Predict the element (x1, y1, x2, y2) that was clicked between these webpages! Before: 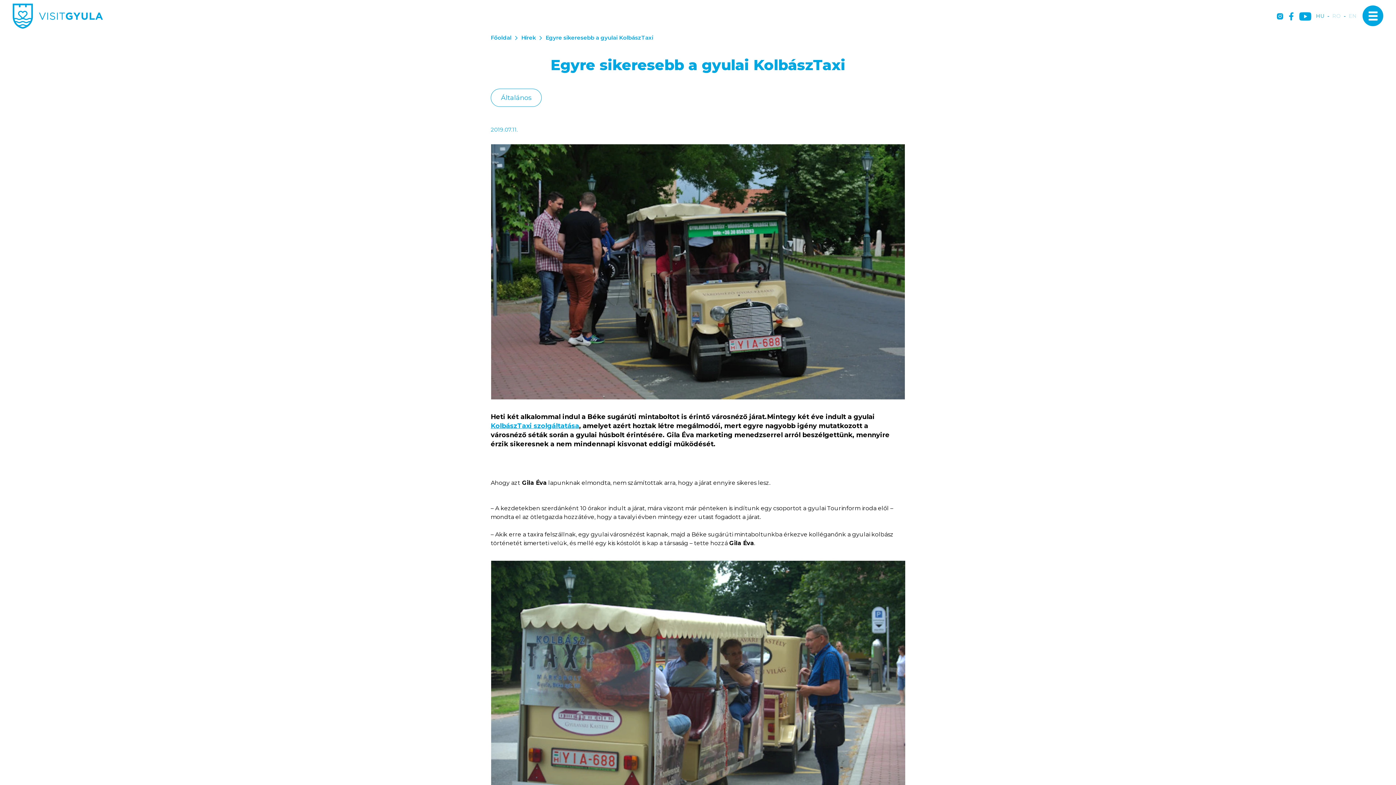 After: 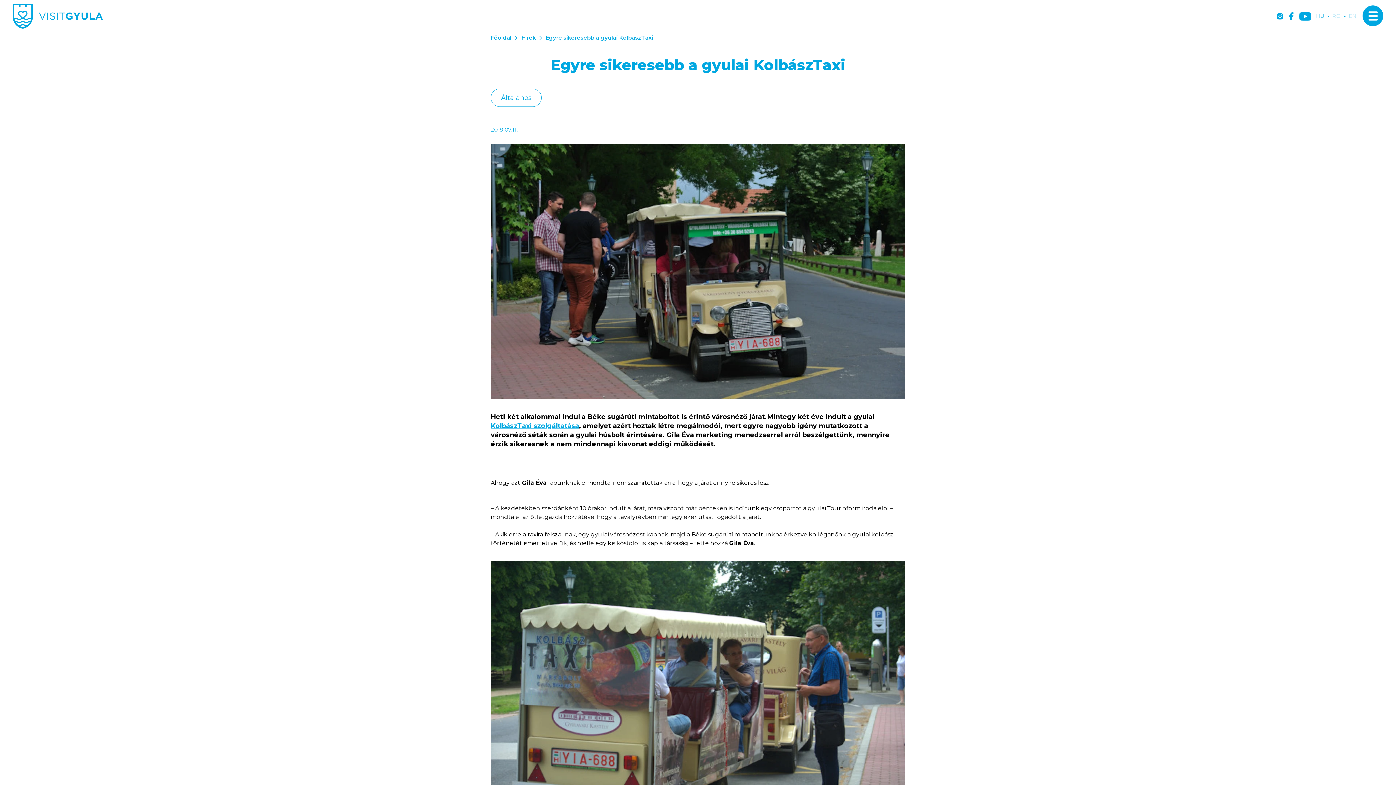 Action: bbox: (1277, 13, 1283, 20)